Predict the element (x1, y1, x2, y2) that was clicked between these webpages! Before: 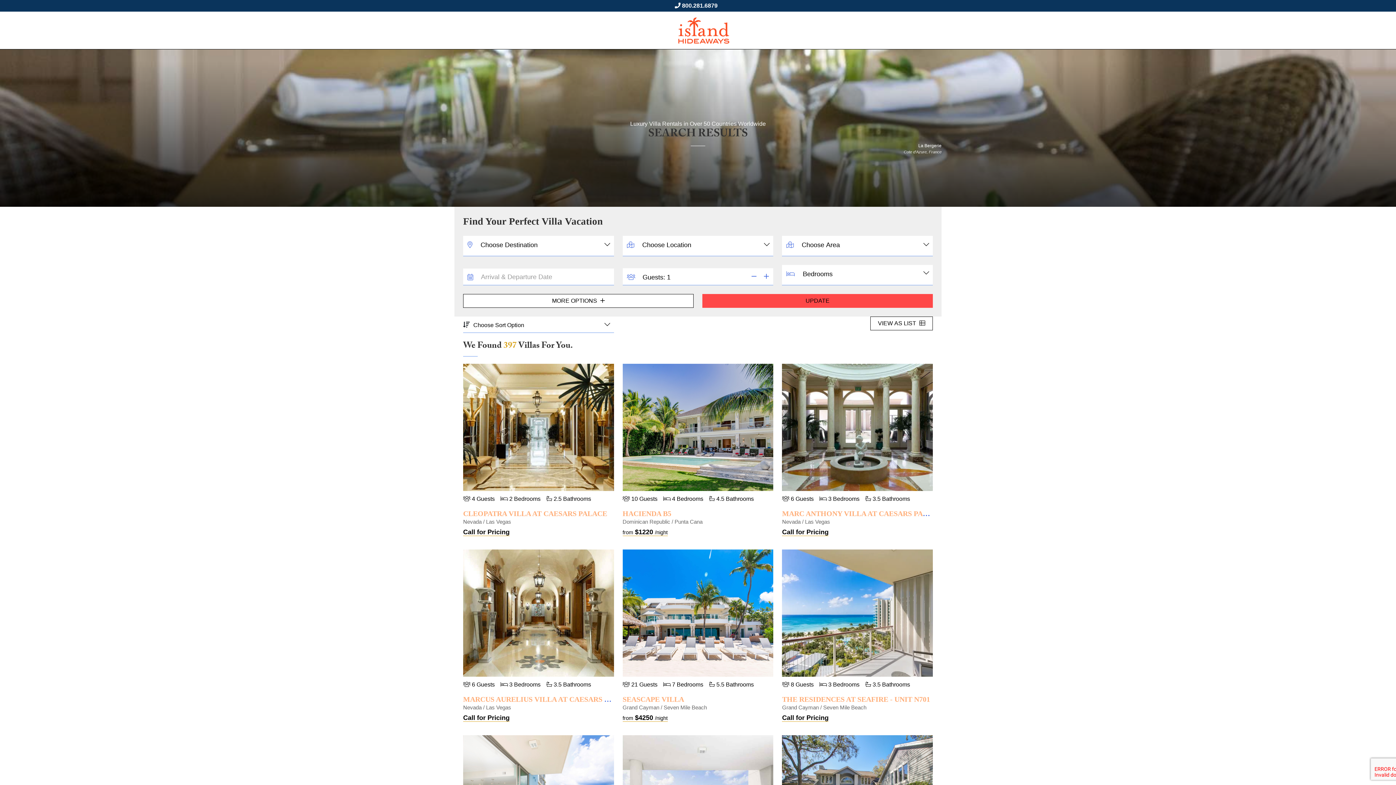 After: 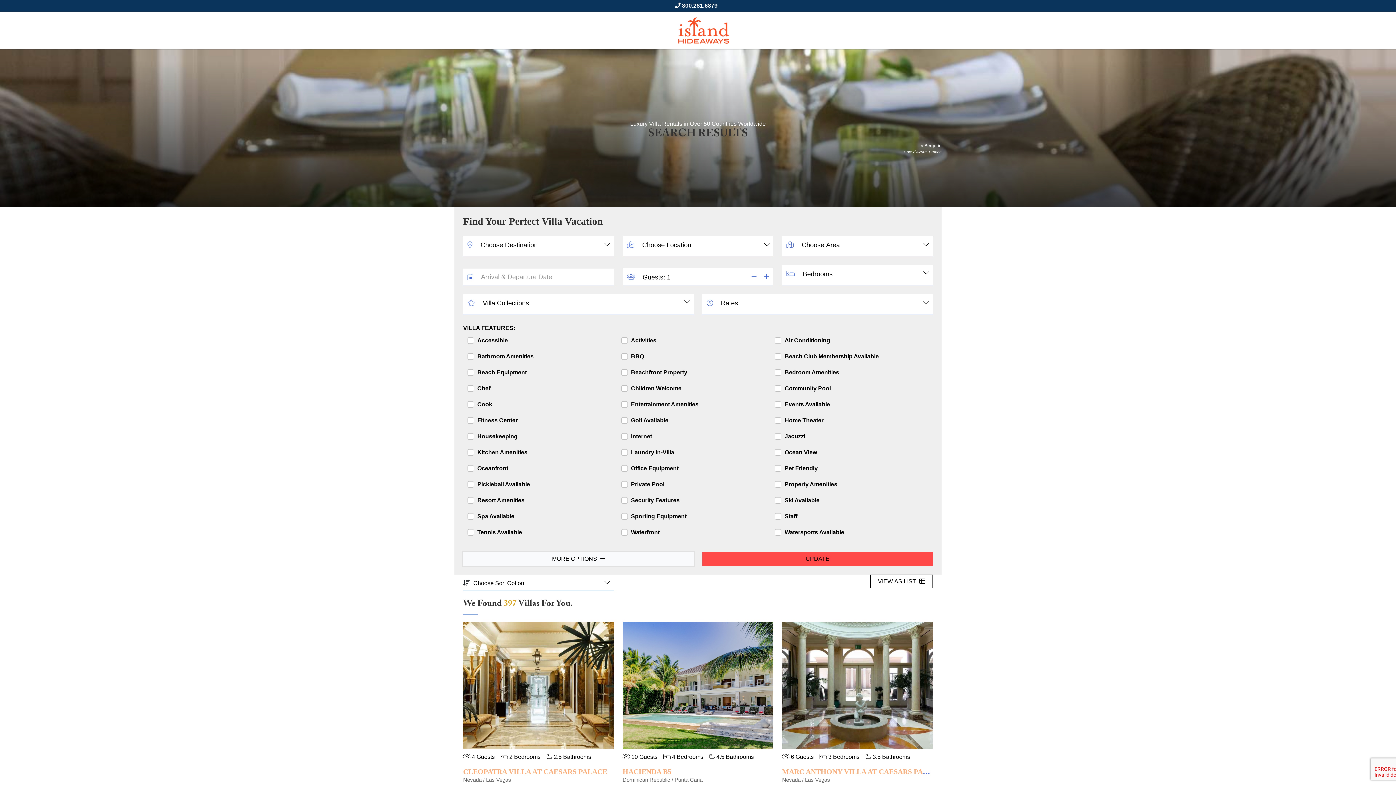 Action: bbox: (463, 294, 693, 308) label: MORE OPTIONS 